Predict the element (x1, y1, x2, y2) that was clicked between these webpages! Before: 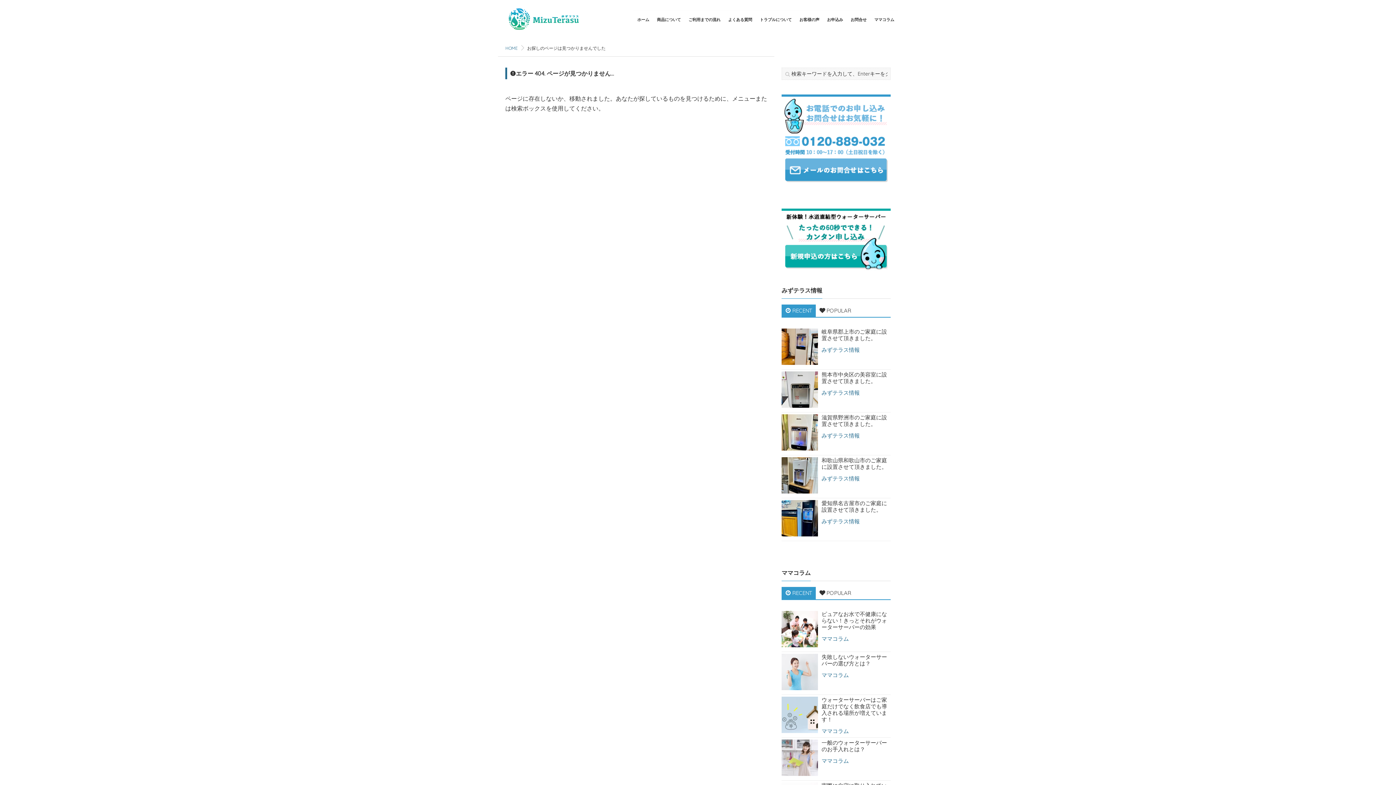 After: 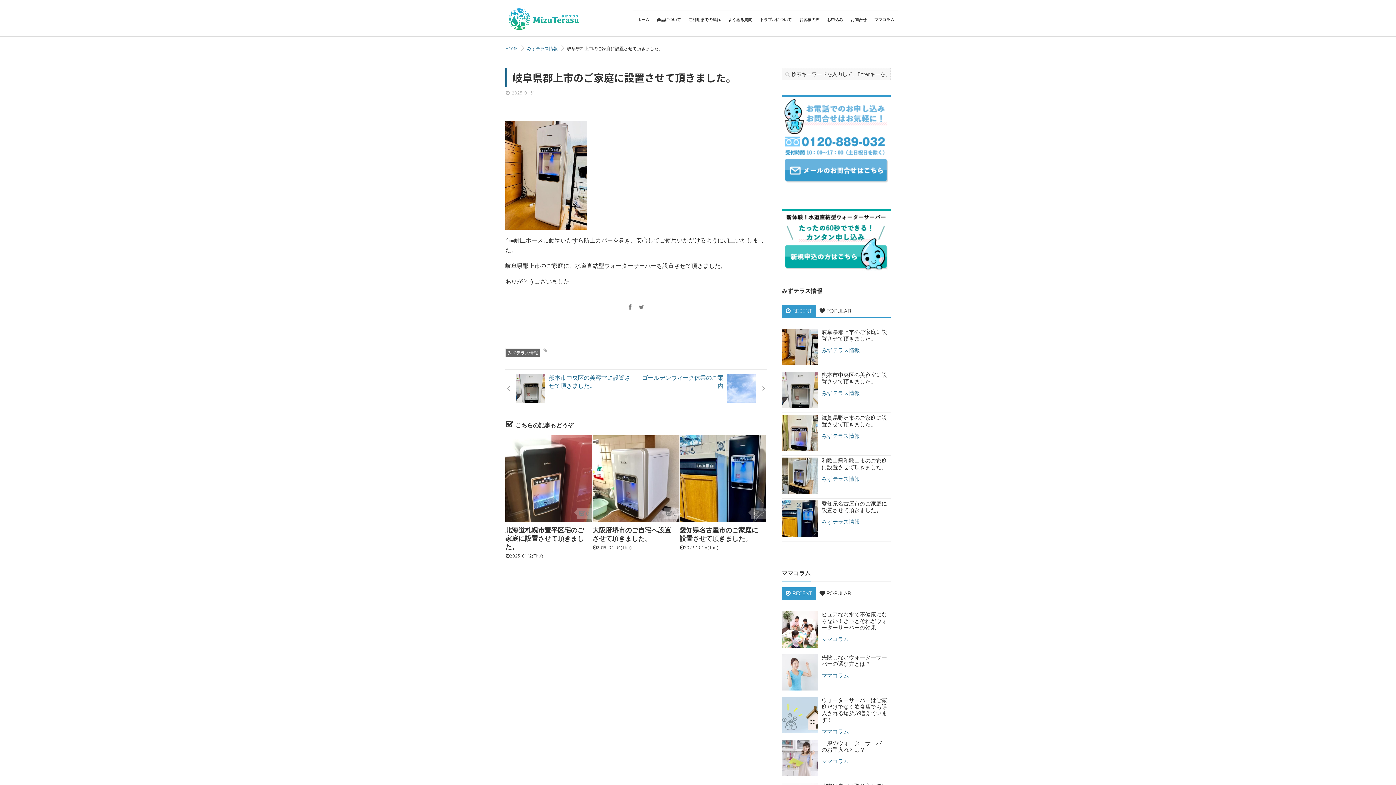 Action: bbox: (821, 328, 890, 341) label: 岐阜県郡上市のご家庭に設置させて頂きました。